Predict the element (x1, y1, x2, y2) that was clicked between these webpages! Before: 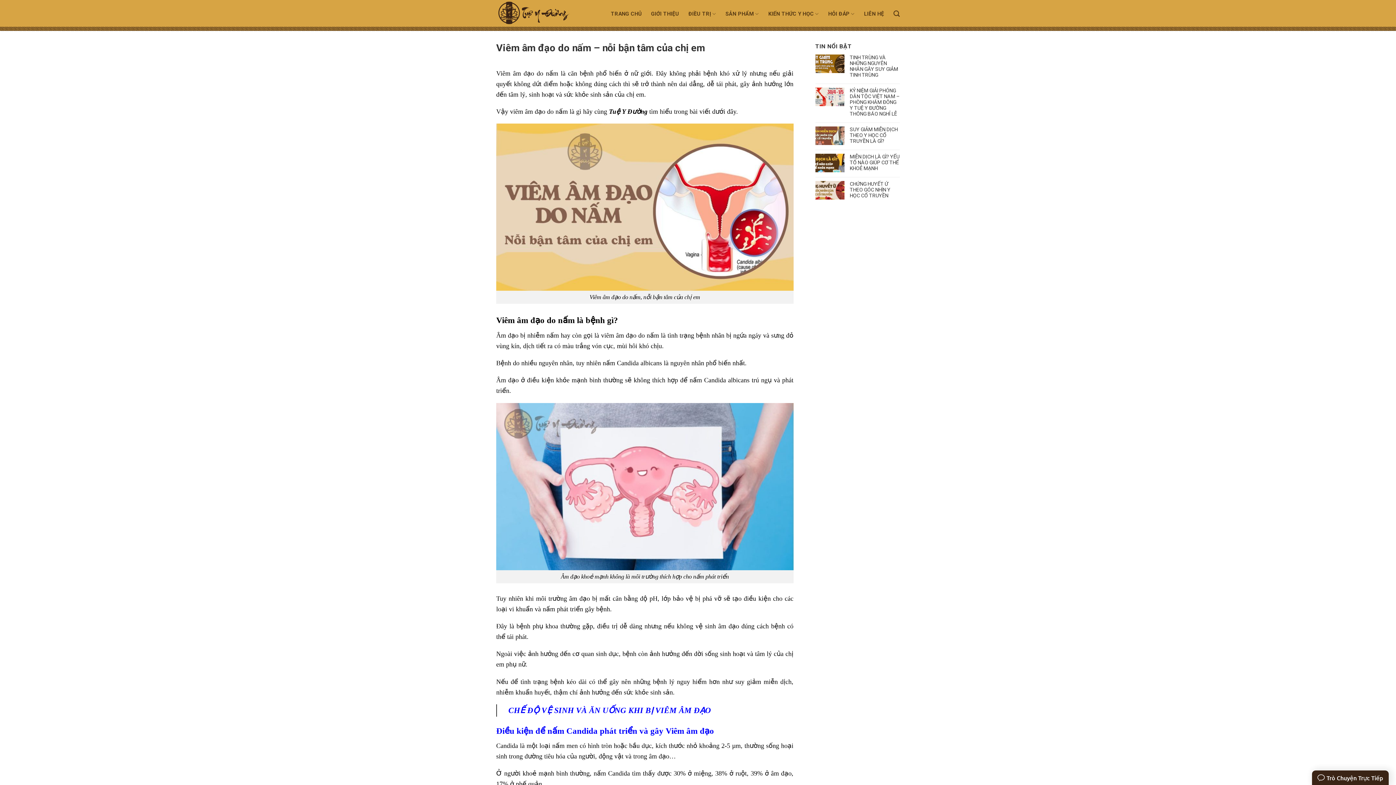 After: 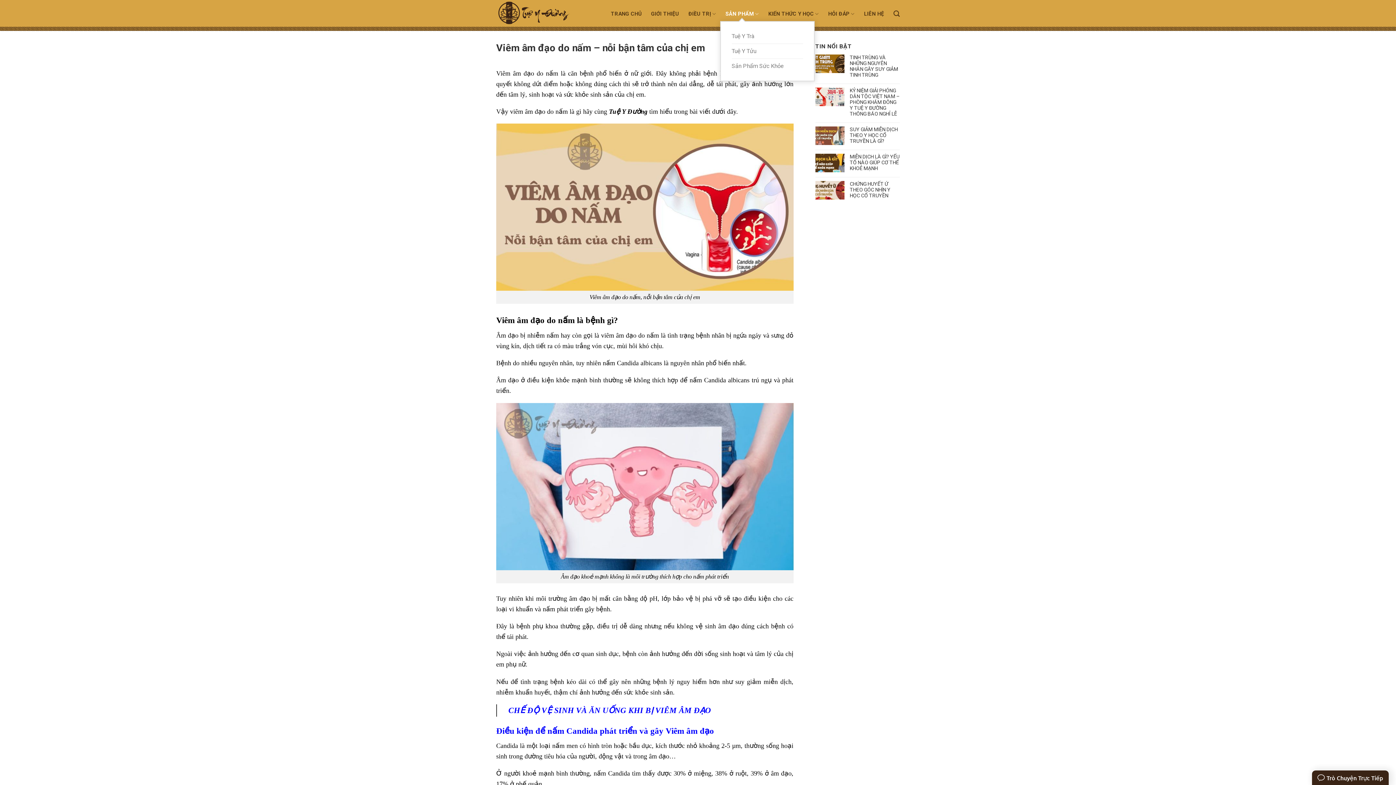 Action: bbox: (725, 6, 759, 20) label: SẢN PHẨM